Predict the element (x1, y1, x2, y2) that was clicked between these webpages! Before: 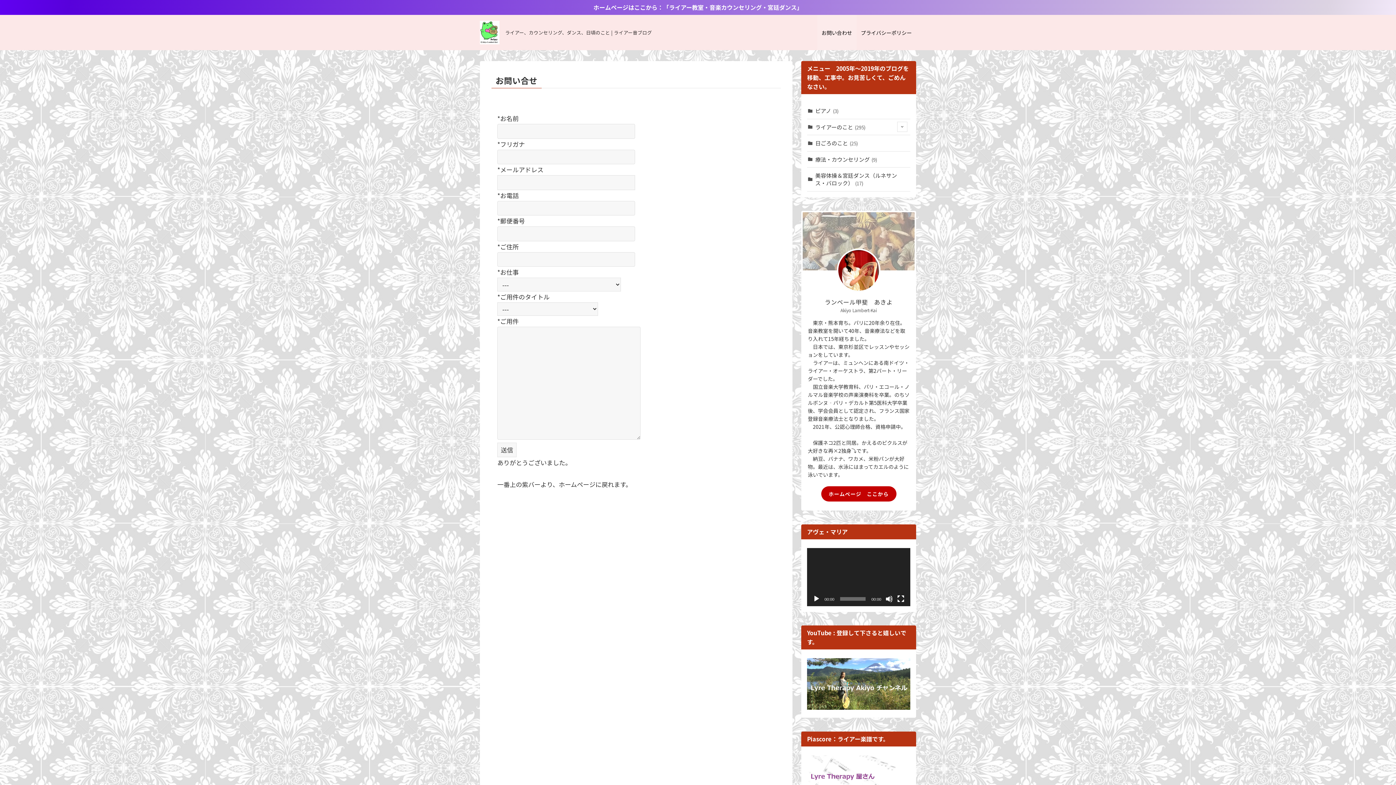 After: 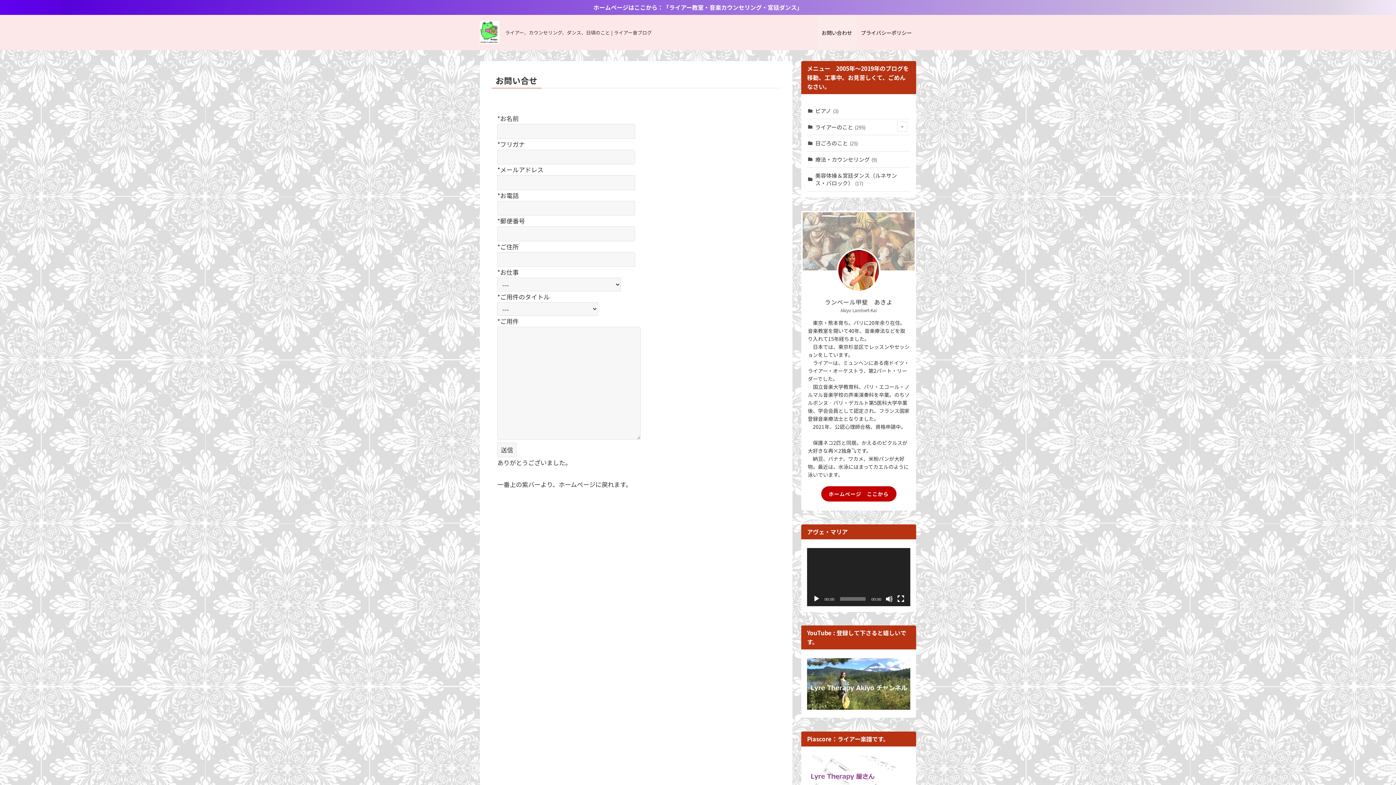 Action: bbox: (817, 14, 856, 50) label: お問い合わせ